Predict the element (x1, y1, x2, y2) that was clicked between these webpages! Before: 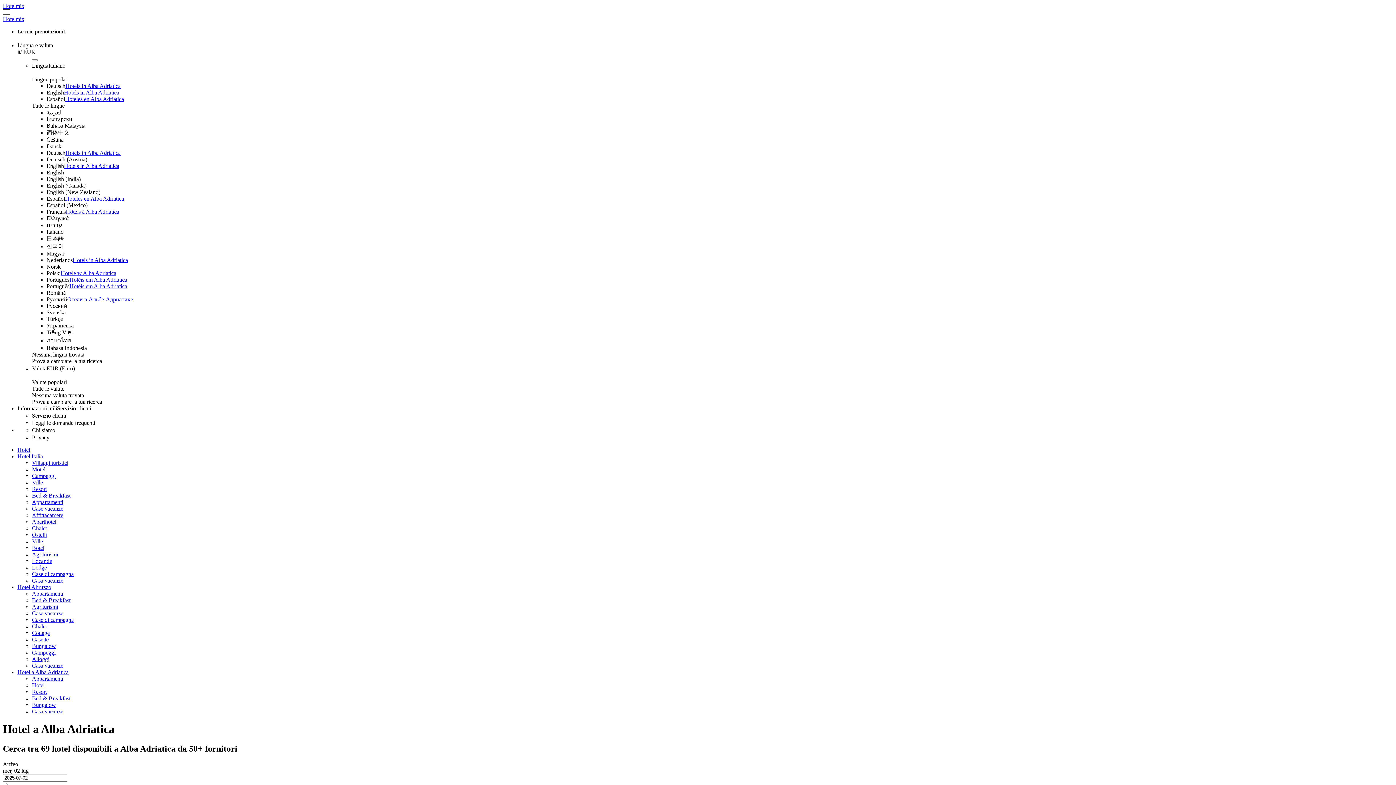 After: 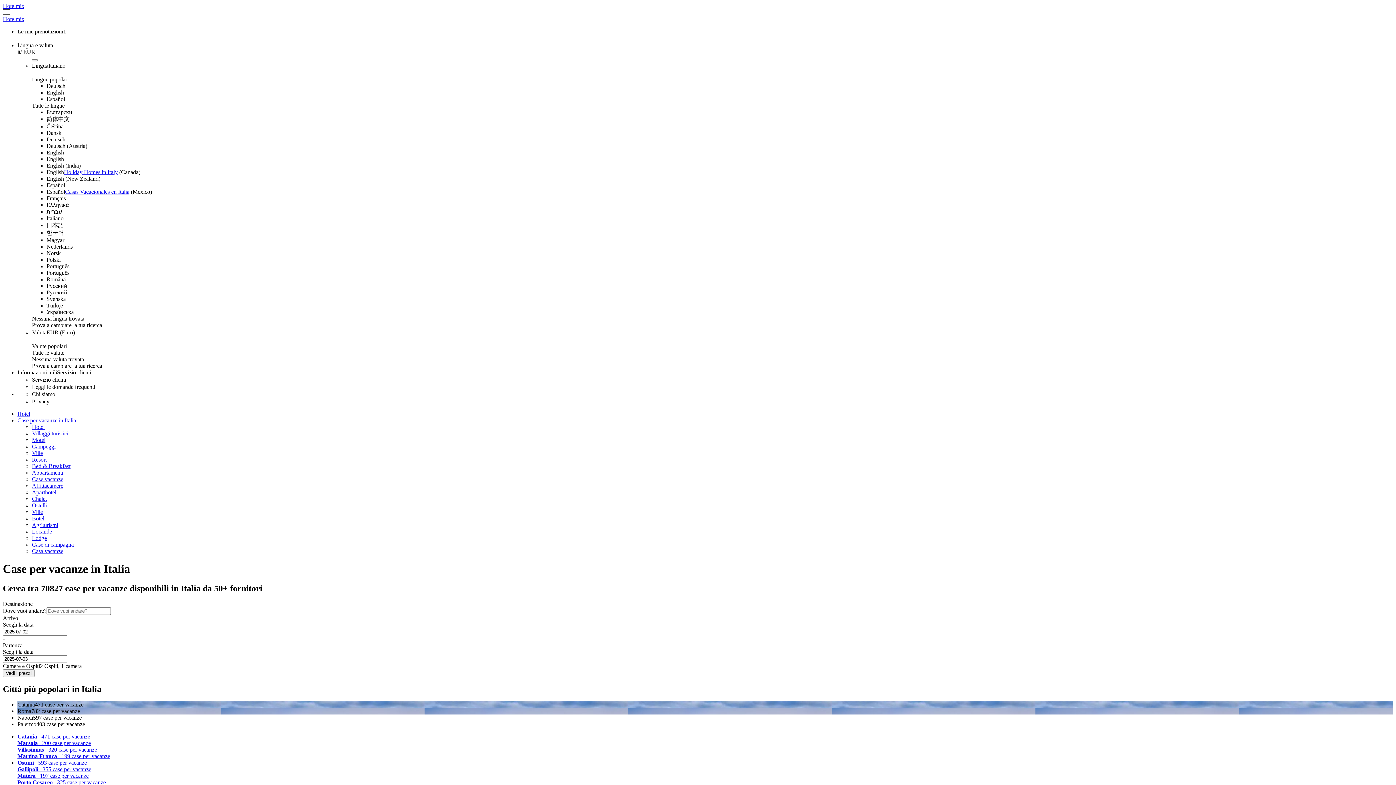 Action: bbox: (32, 505, 63, 512) label: Case vacanze